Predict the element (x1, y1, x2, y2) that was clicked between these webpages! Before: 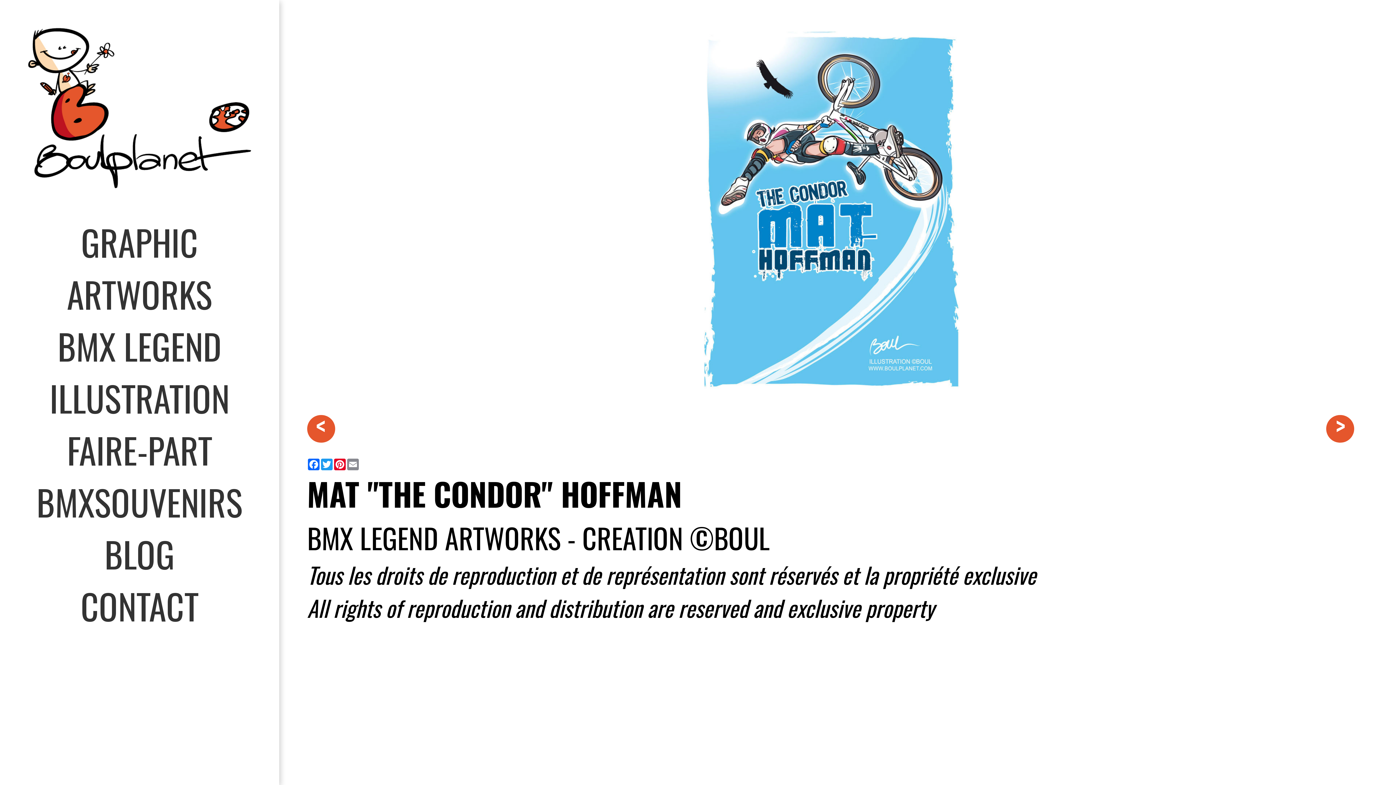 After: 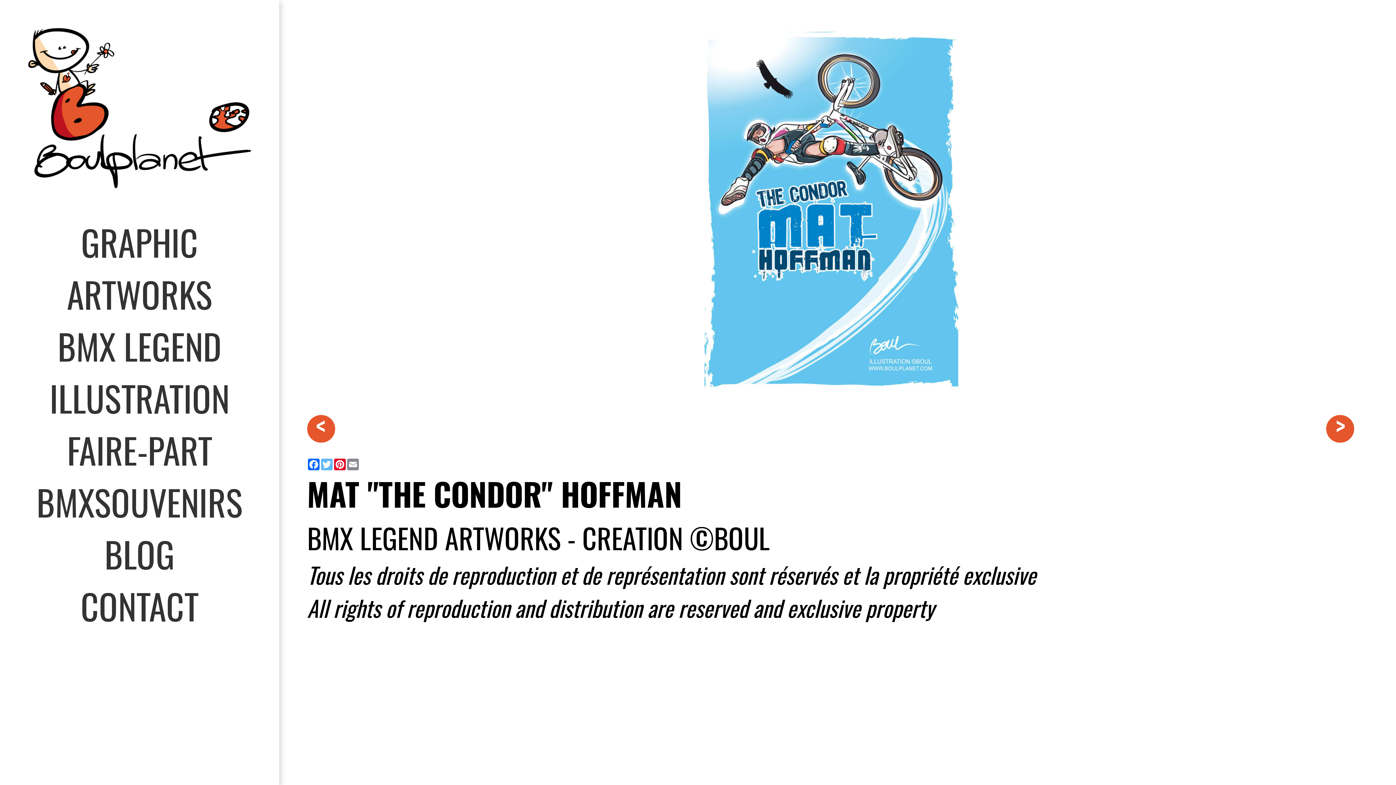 Action: label: Twitter bbox: (320, 458, 333, 470)